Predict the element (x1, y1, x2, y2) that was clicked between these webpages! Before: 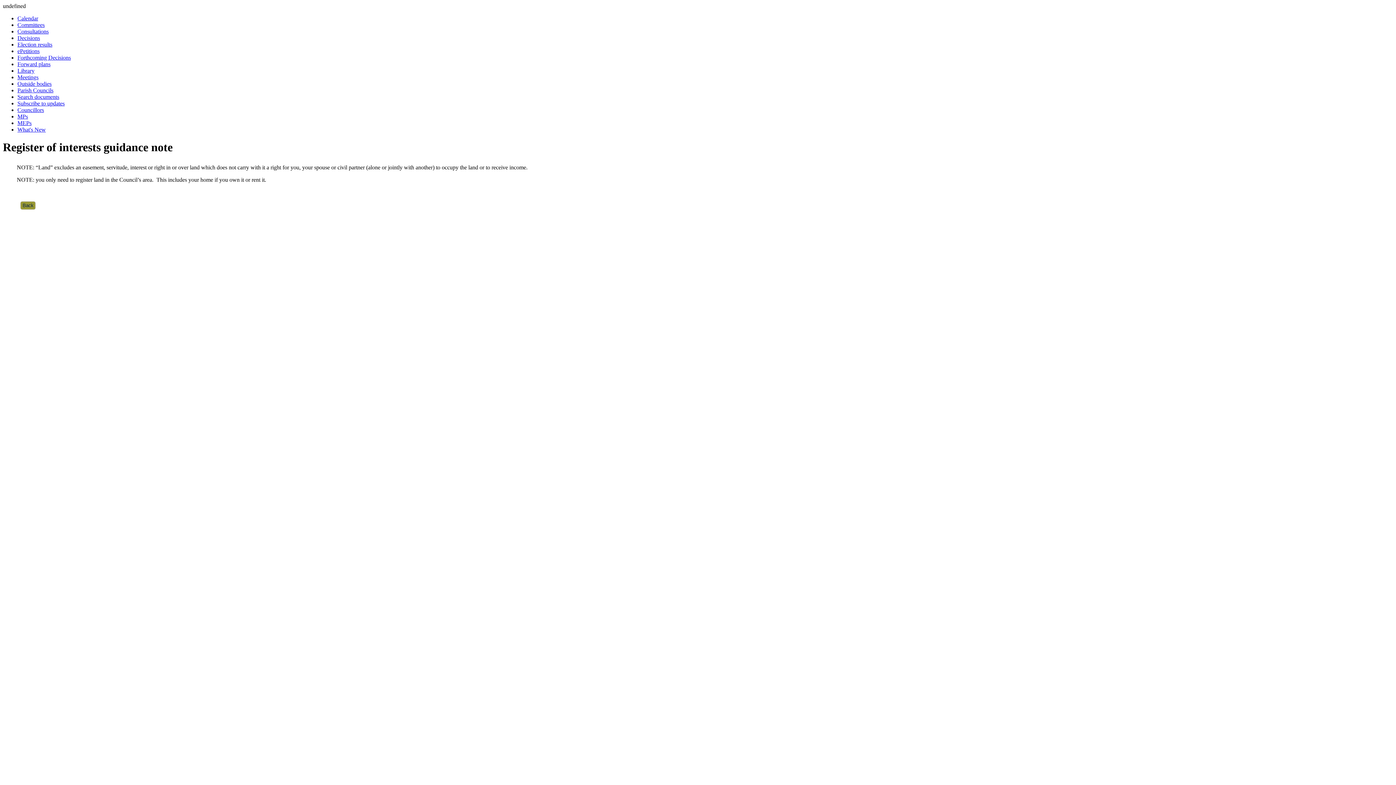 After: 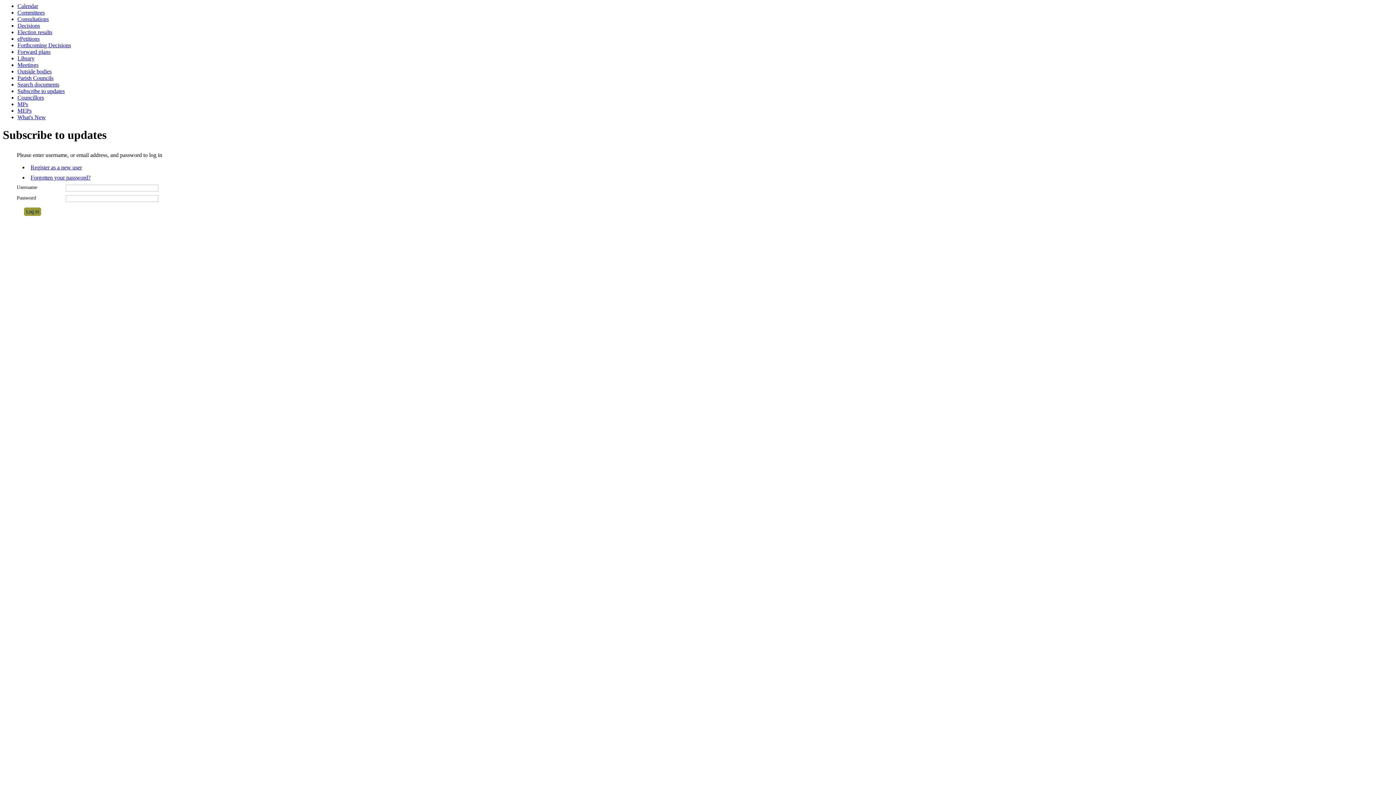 Action: bbox: (17, 100, 64, 106) label: Subscribe to updates